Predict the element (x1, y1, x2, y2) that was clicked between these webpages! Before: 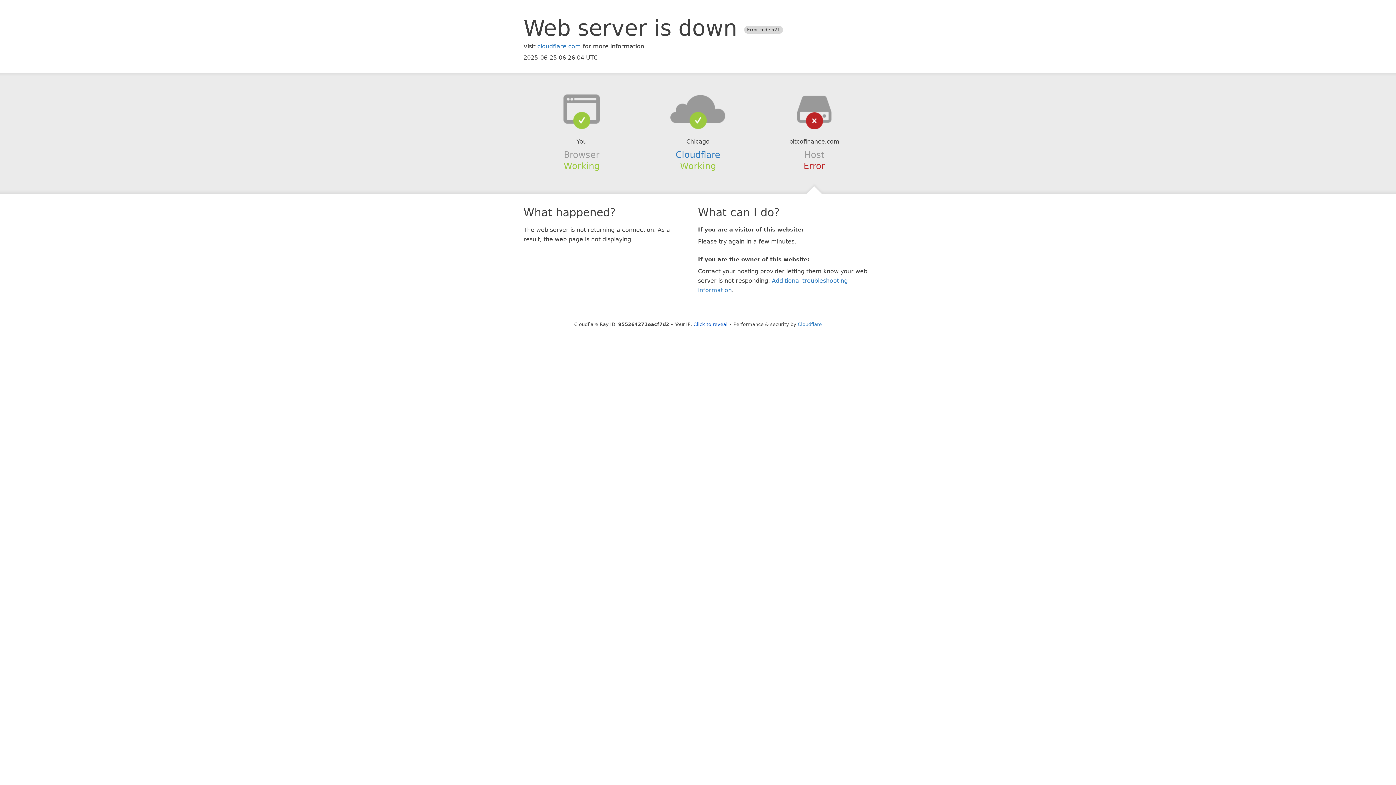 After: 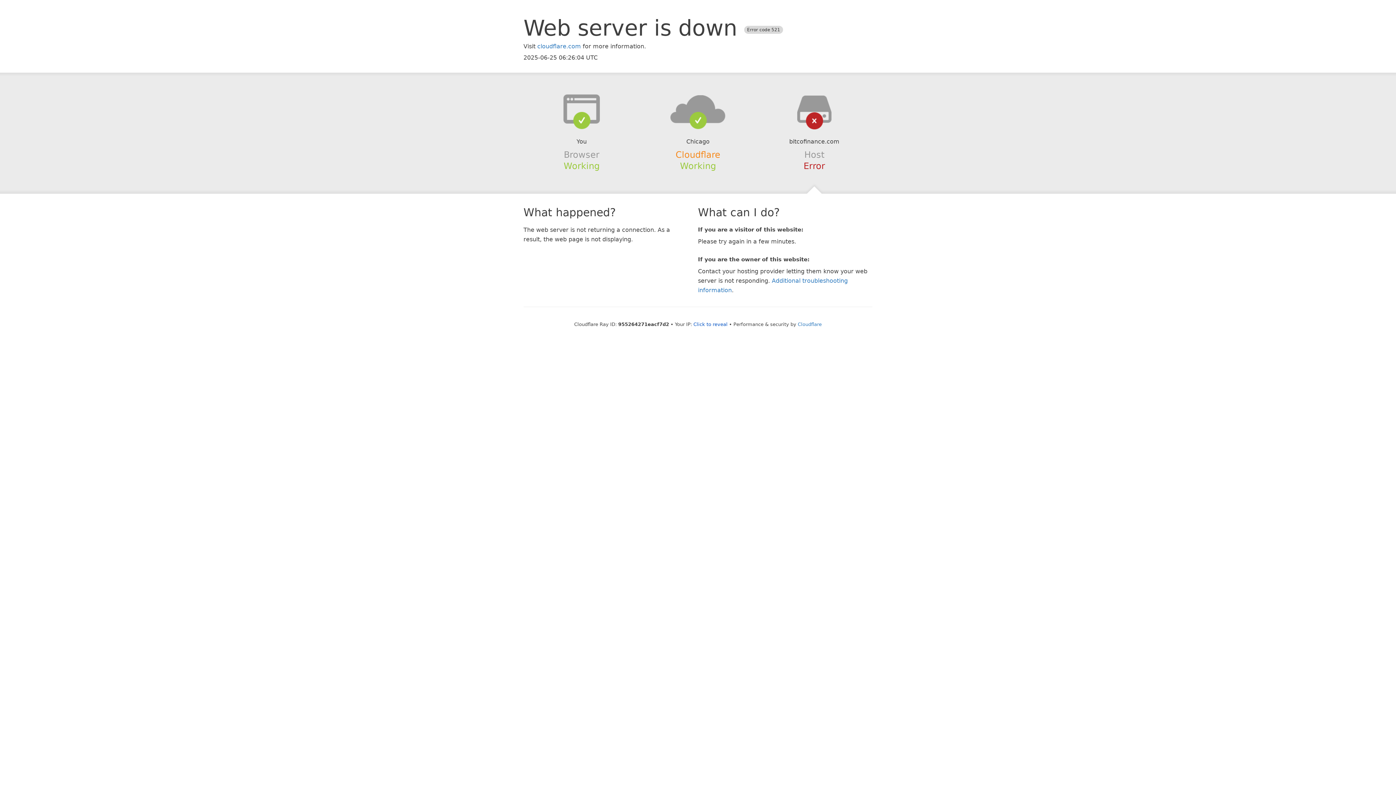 Action: bbox: (675, 149, 720, 159) label: Cloudflare